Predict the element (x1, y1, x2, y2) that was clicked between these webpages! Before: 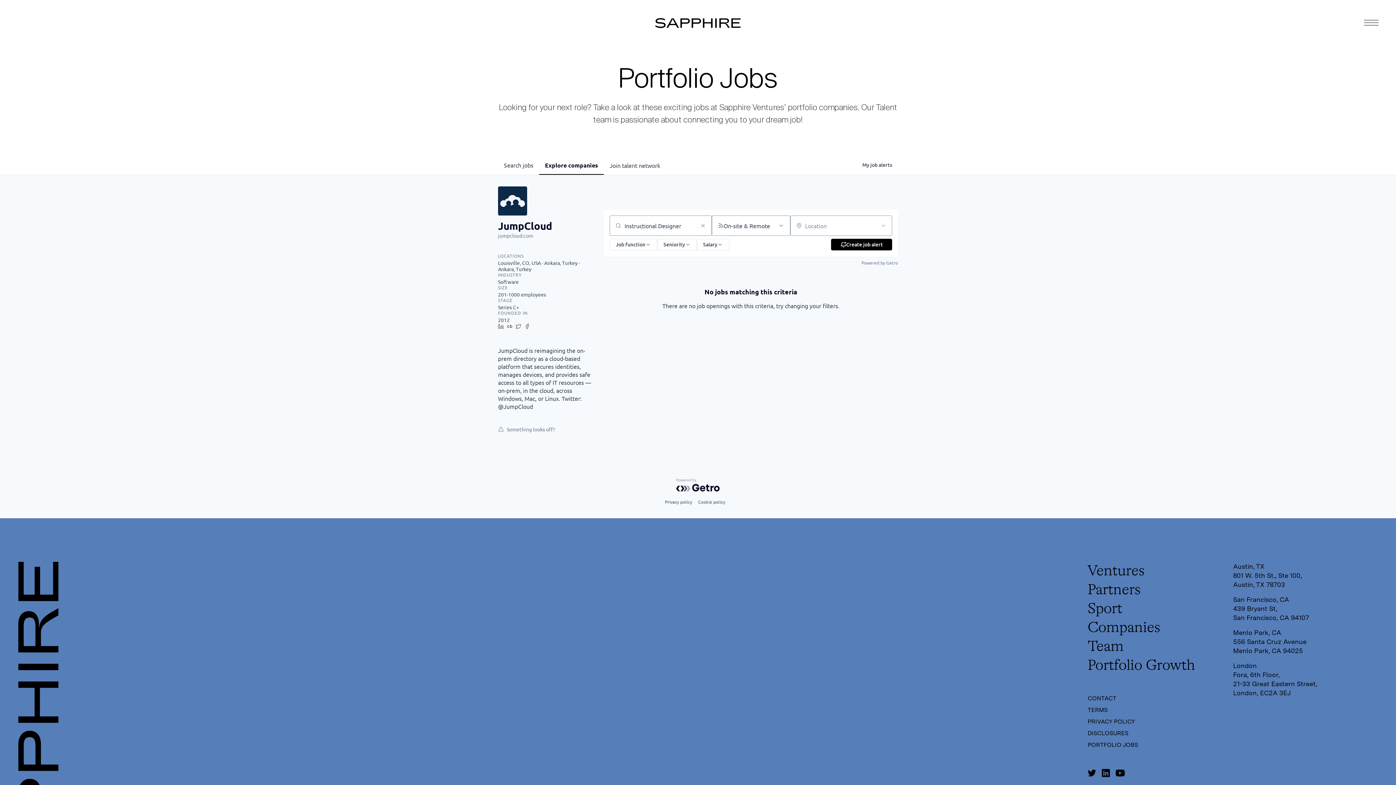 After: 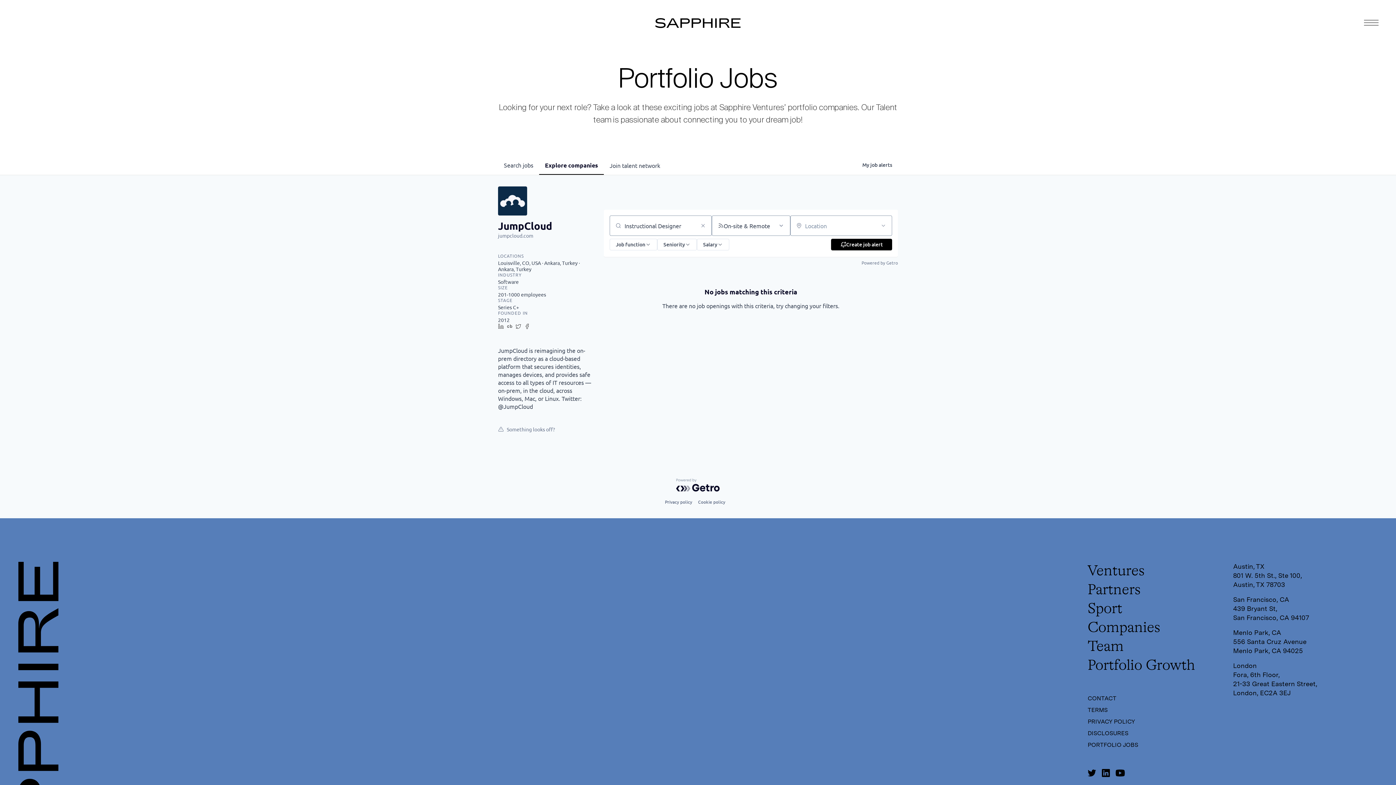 Action: bbox: (676, 478, 720, 492)